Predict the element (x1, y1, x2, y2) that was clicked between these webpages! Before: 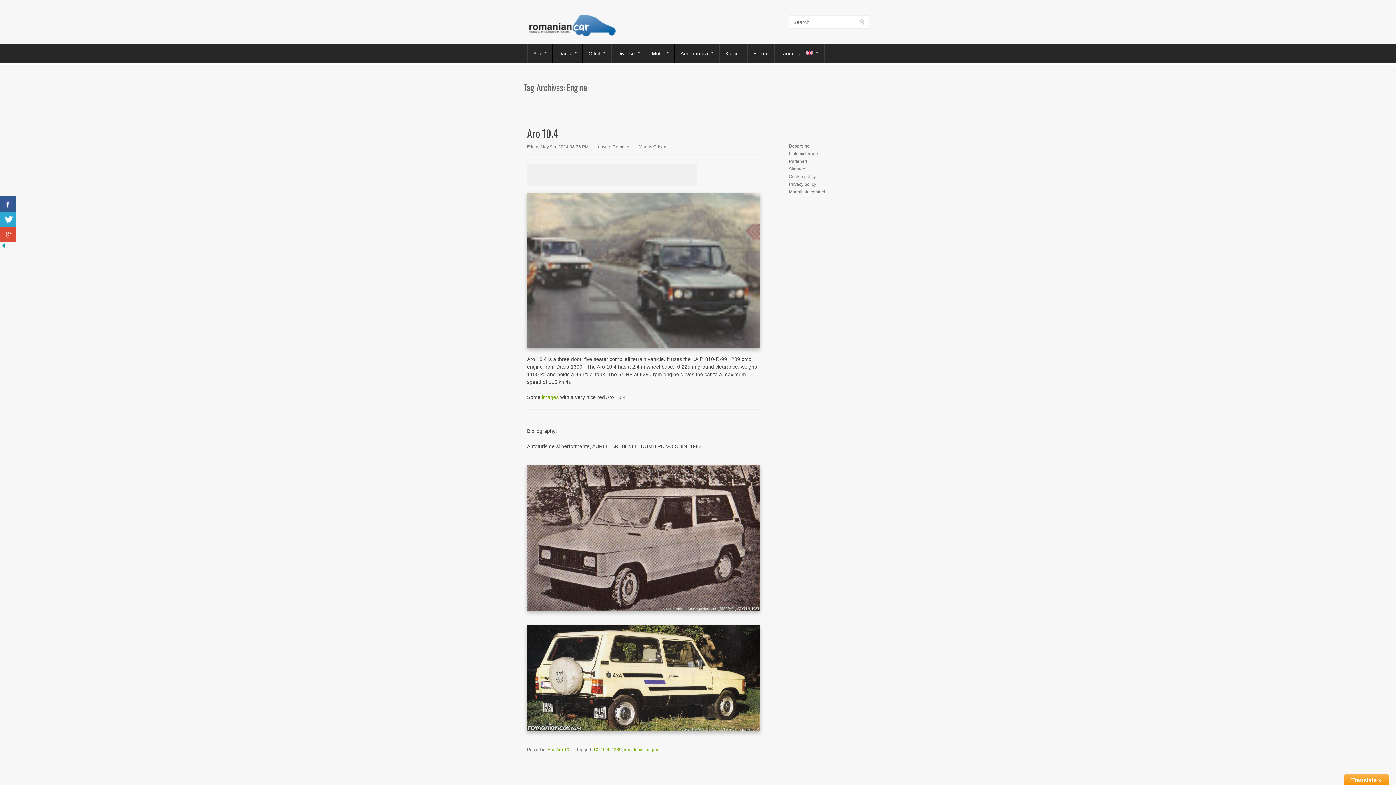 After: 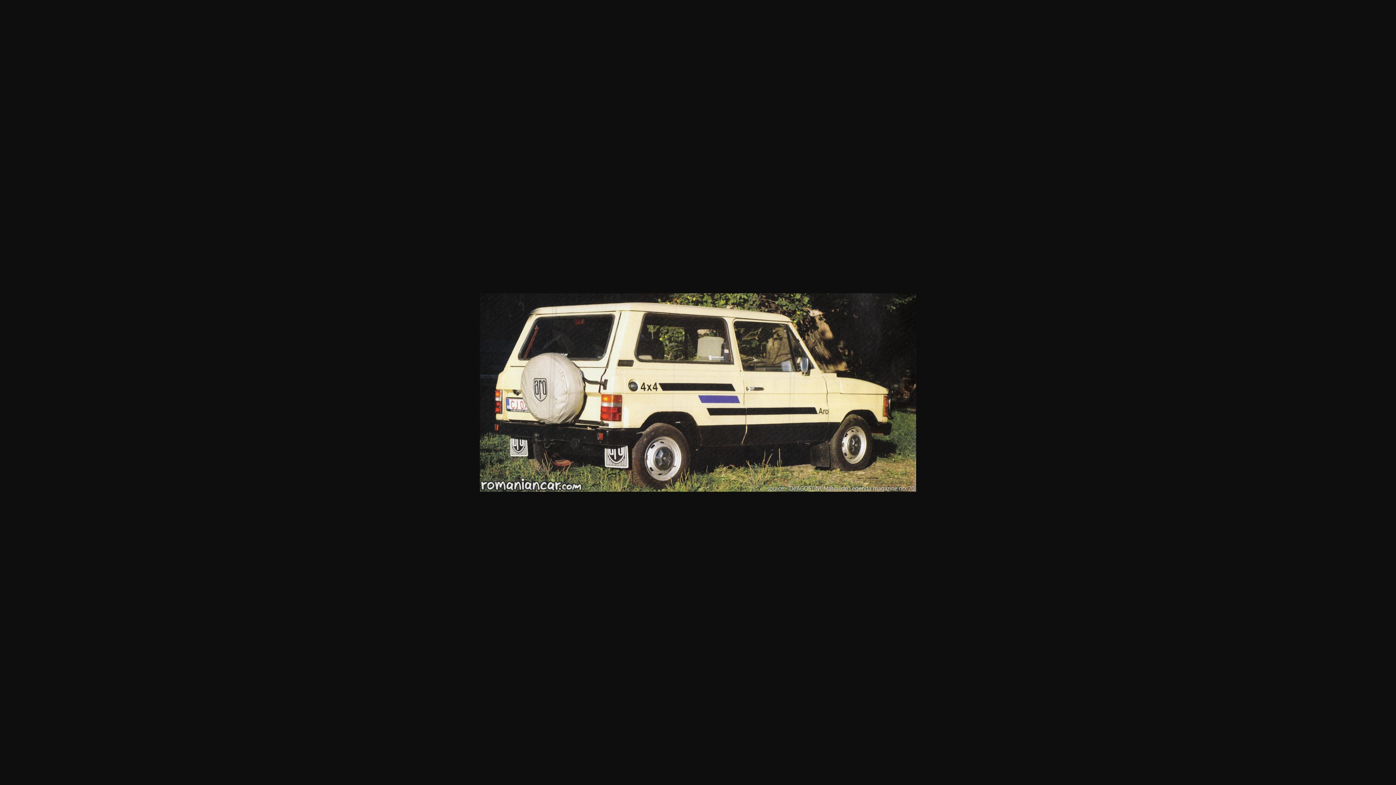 Action: bbox: (527, 734, 760, 739)